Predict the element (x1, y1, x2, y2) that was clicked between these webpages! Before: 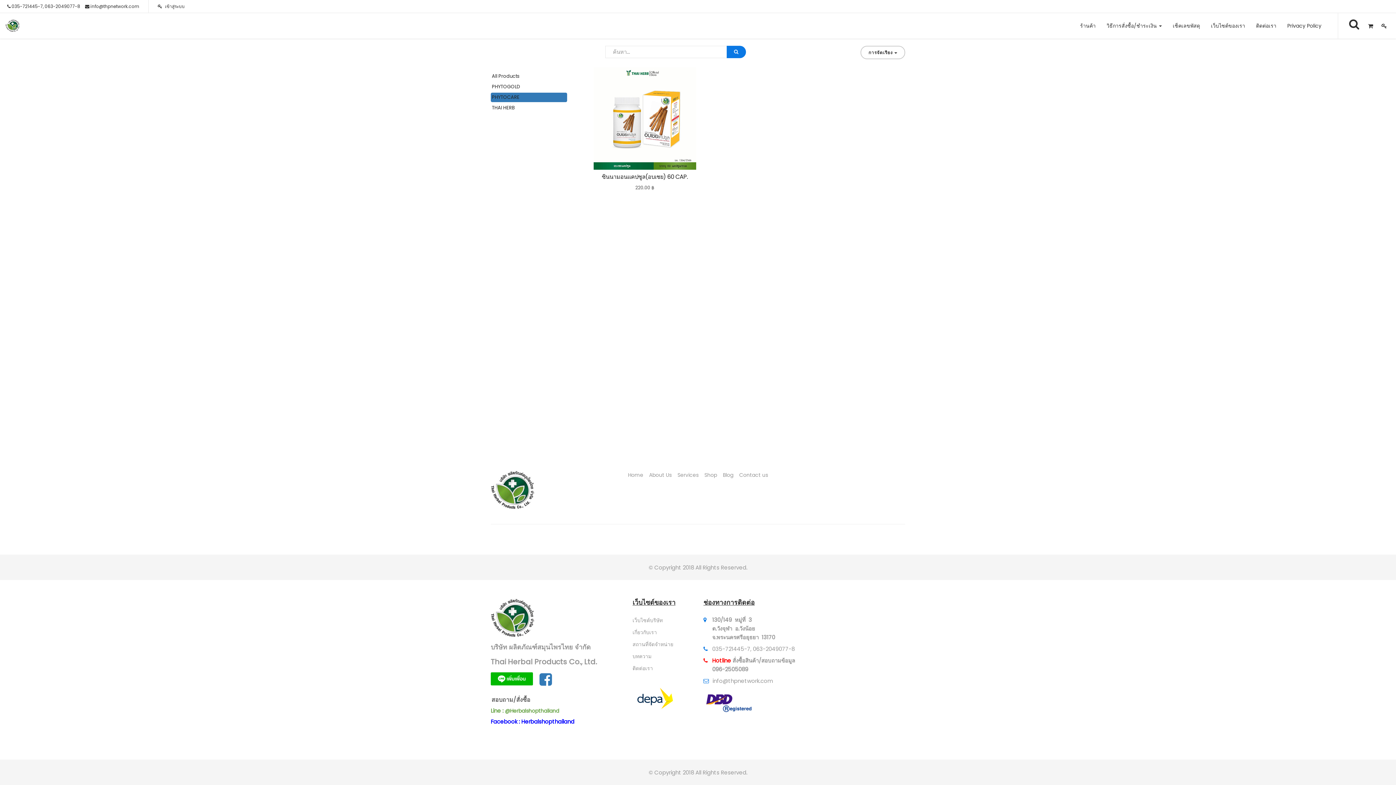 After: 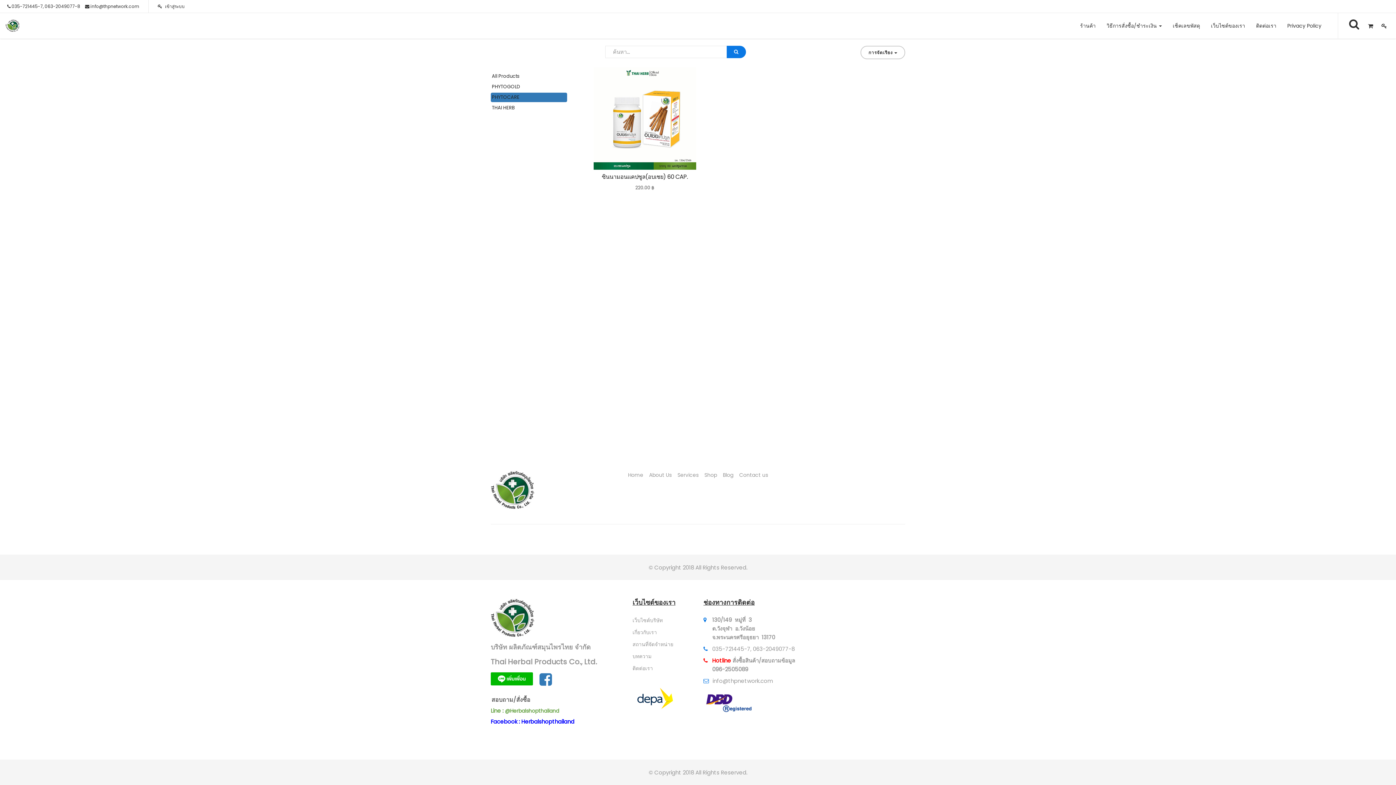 Action: bbox: (703, 698, 753, 706)